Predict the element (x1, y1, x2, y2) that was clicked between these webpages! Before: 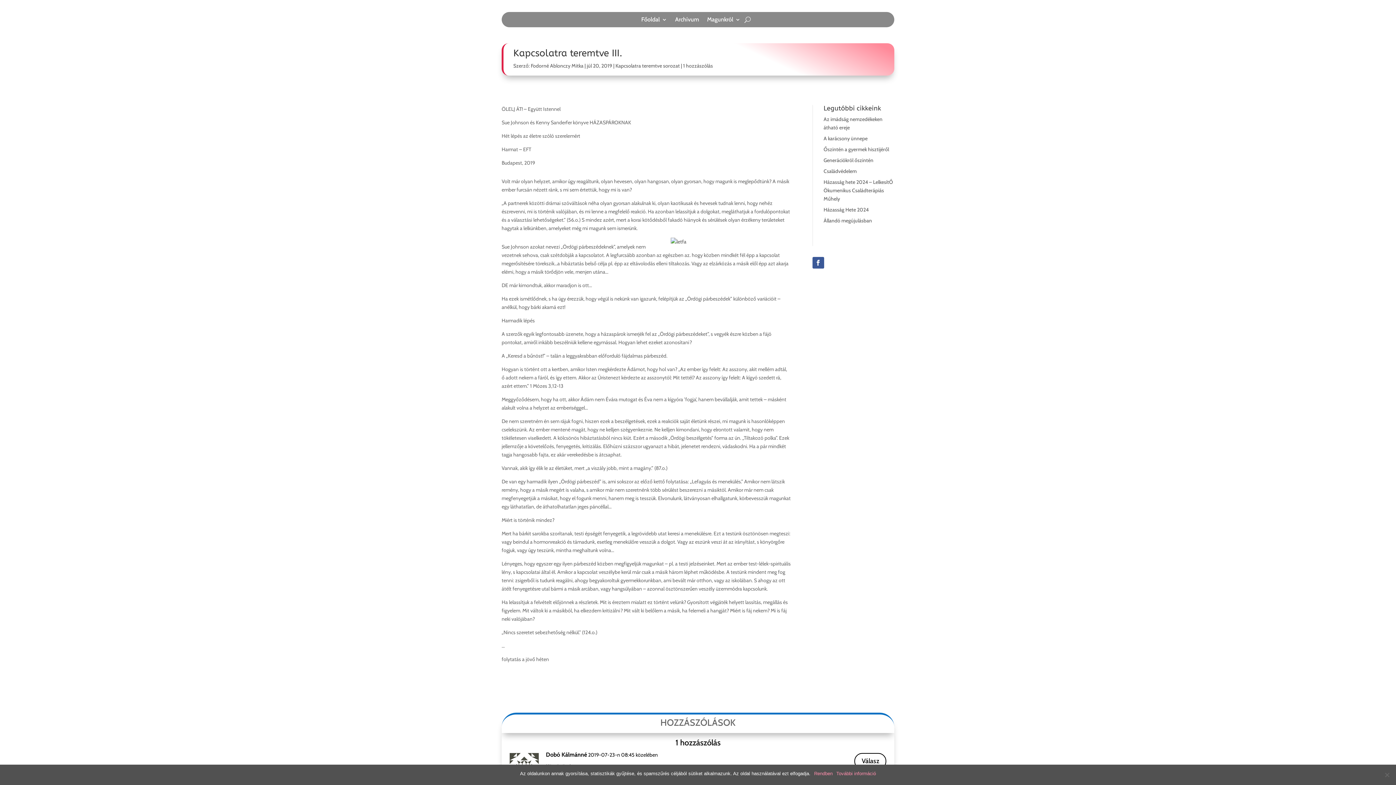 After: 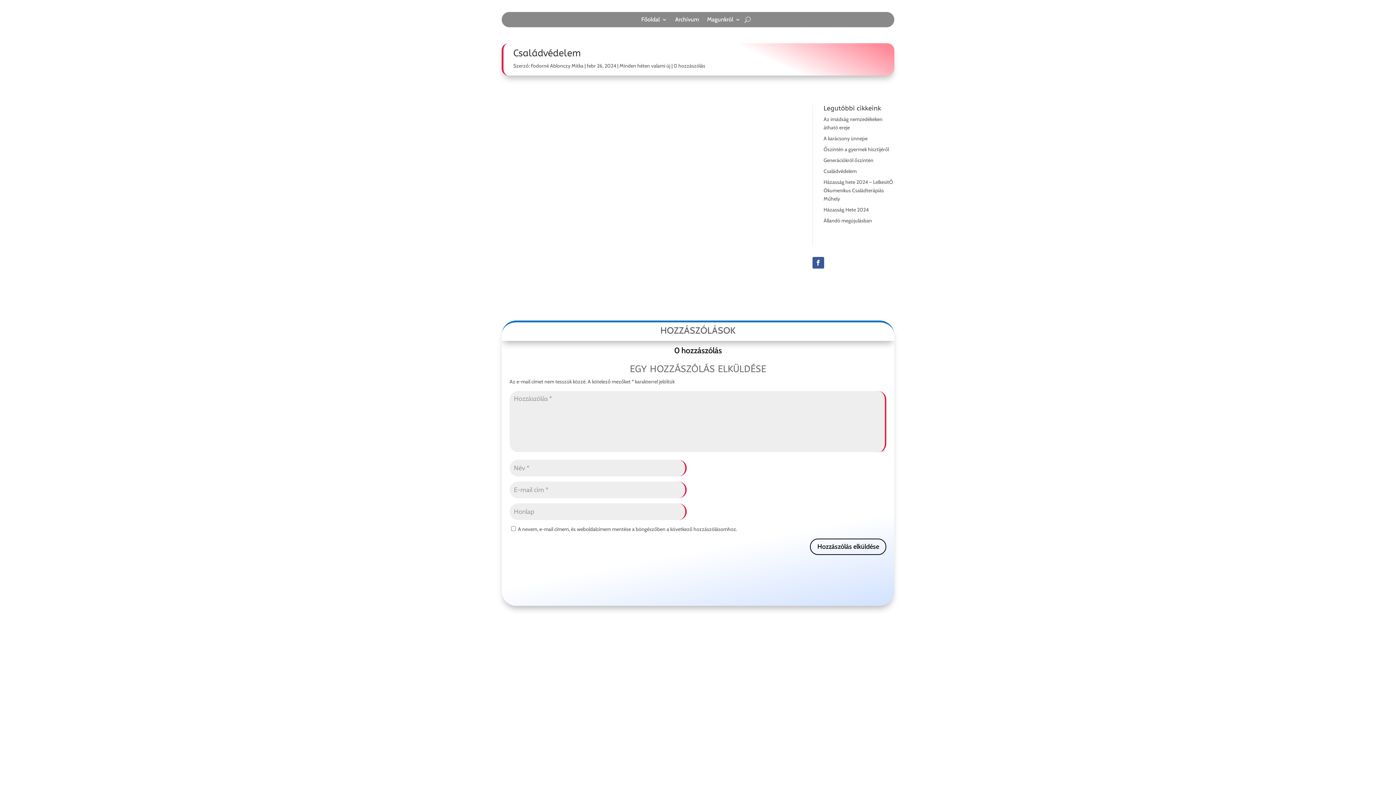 Action: label: Családvédelem bbox: (823, 168, 856, 174)